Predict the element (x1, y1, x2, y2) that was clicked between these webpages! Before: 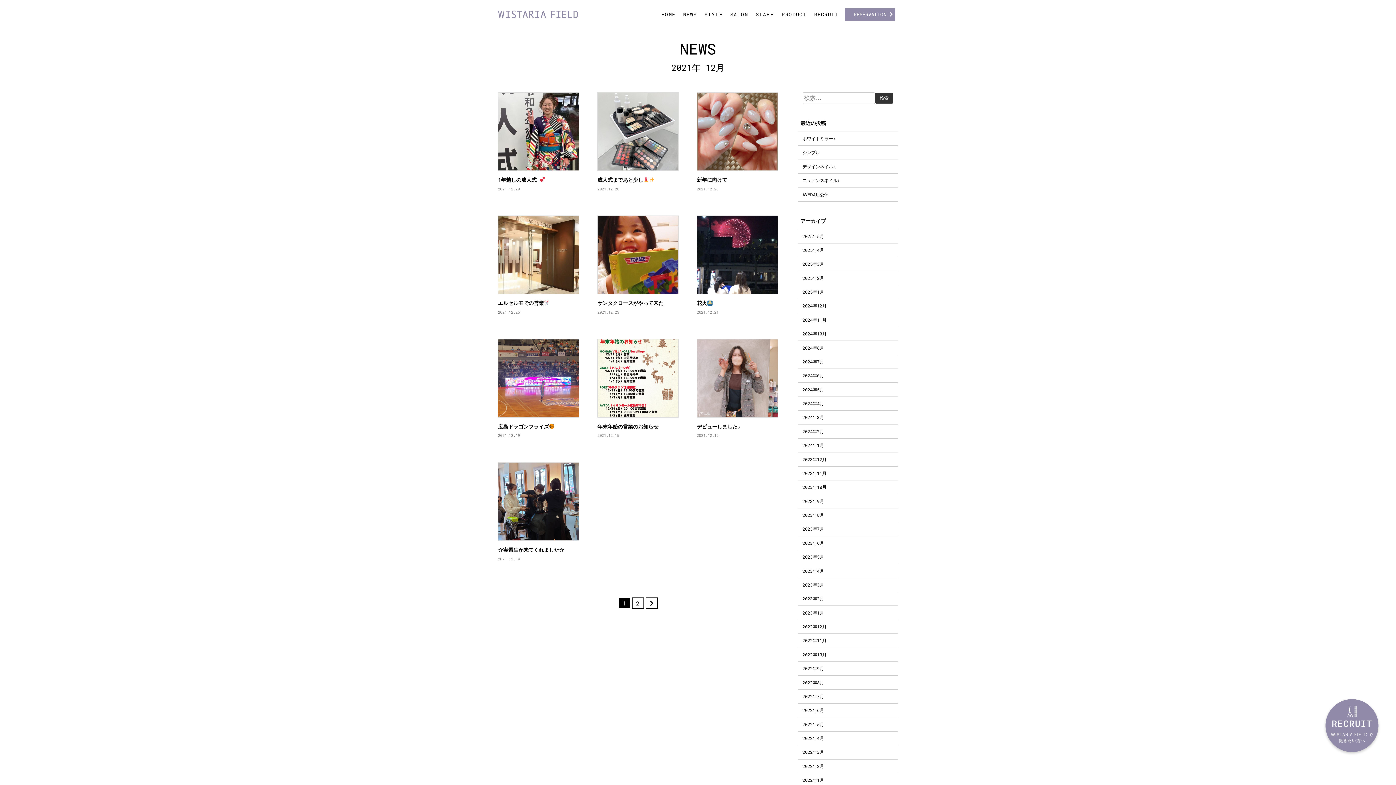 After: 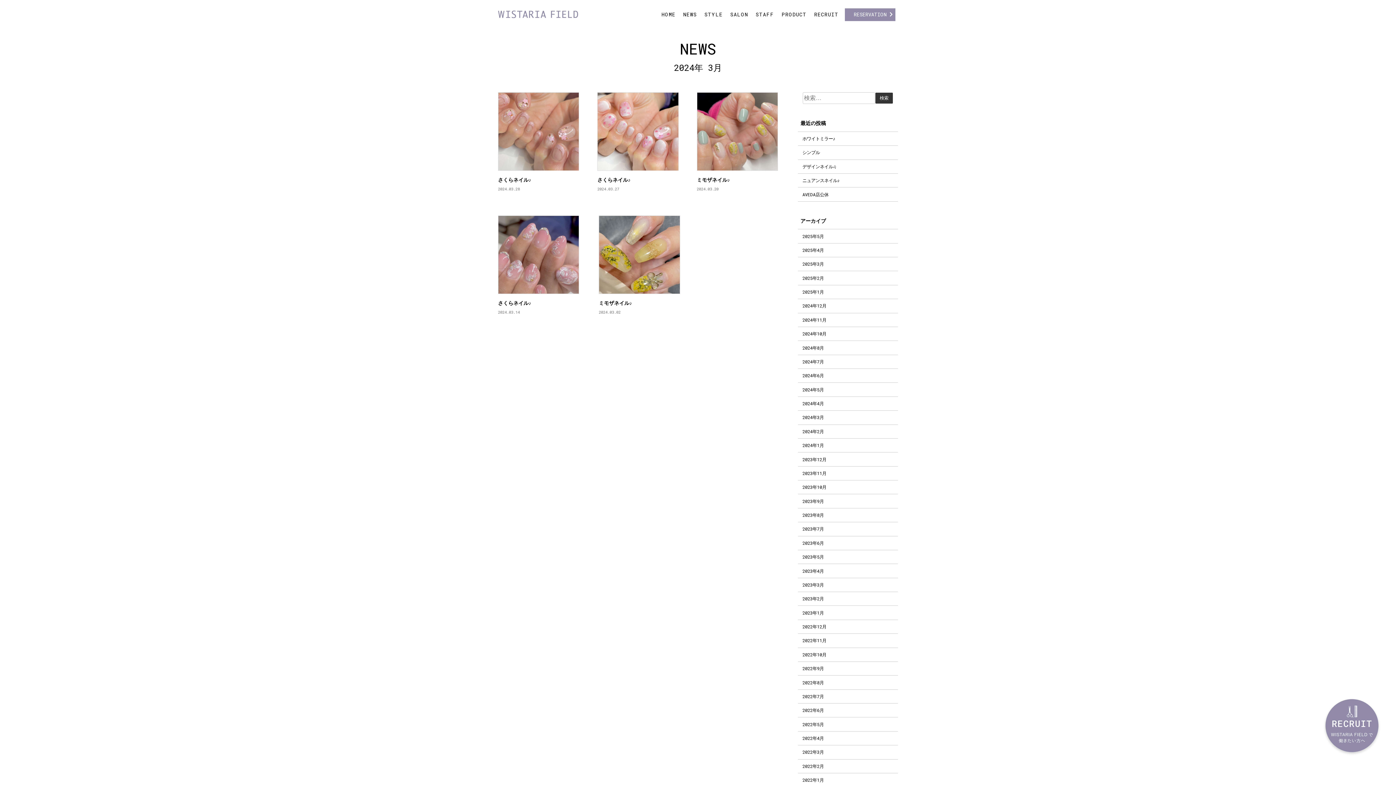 Action: label: 2024年3月 bbox: (798, 410, 898, 424)